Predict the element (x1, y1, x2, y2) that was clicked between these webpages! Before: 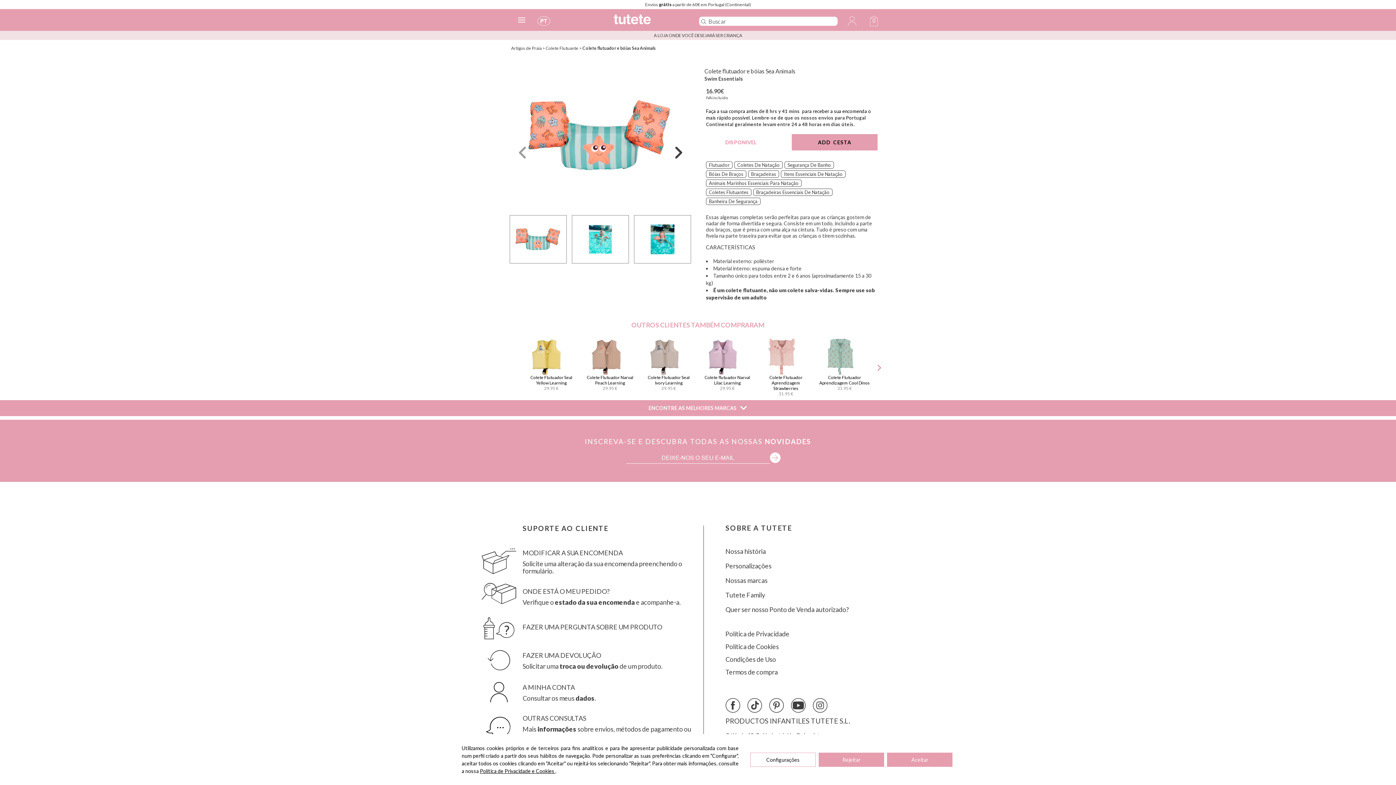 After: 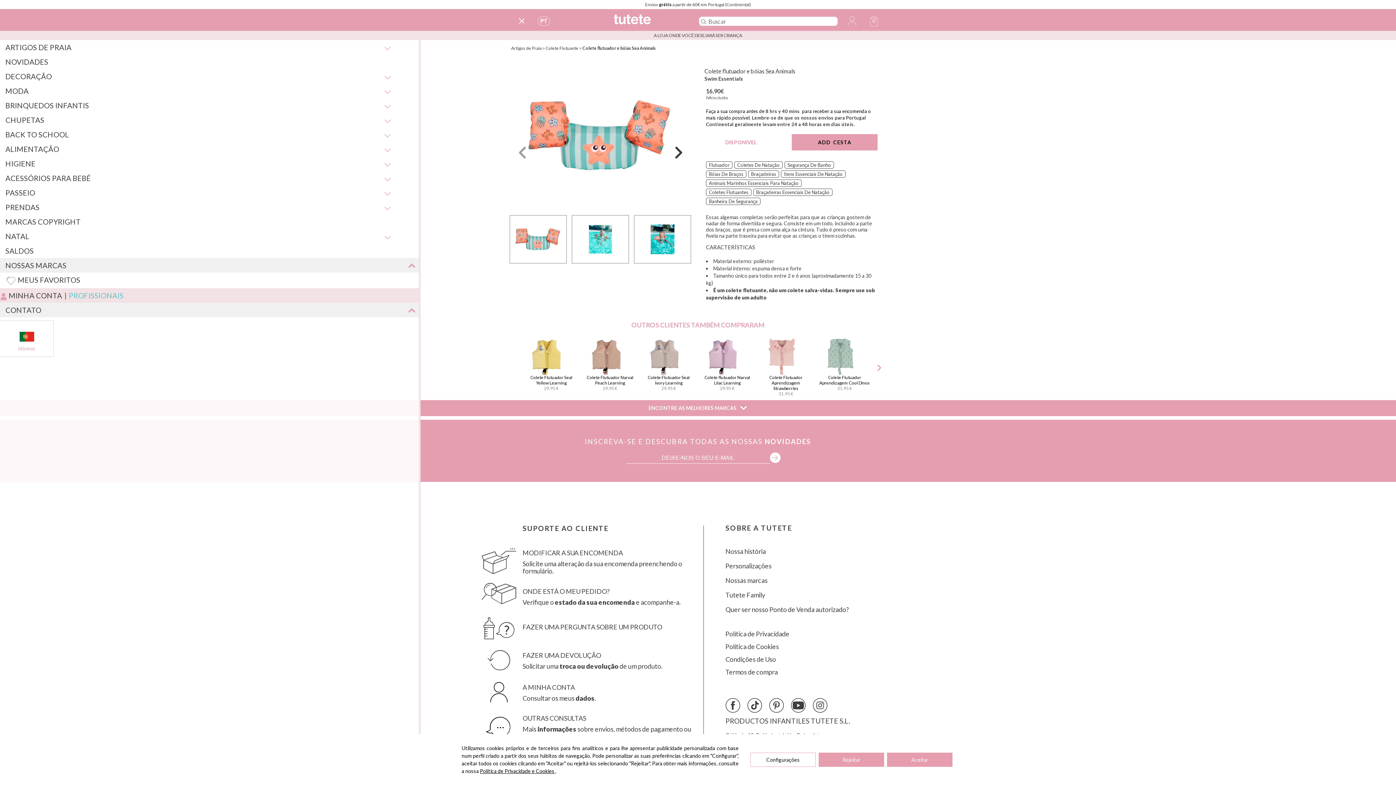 Action: bbox: (511, 9, 533, 30) label: Menu